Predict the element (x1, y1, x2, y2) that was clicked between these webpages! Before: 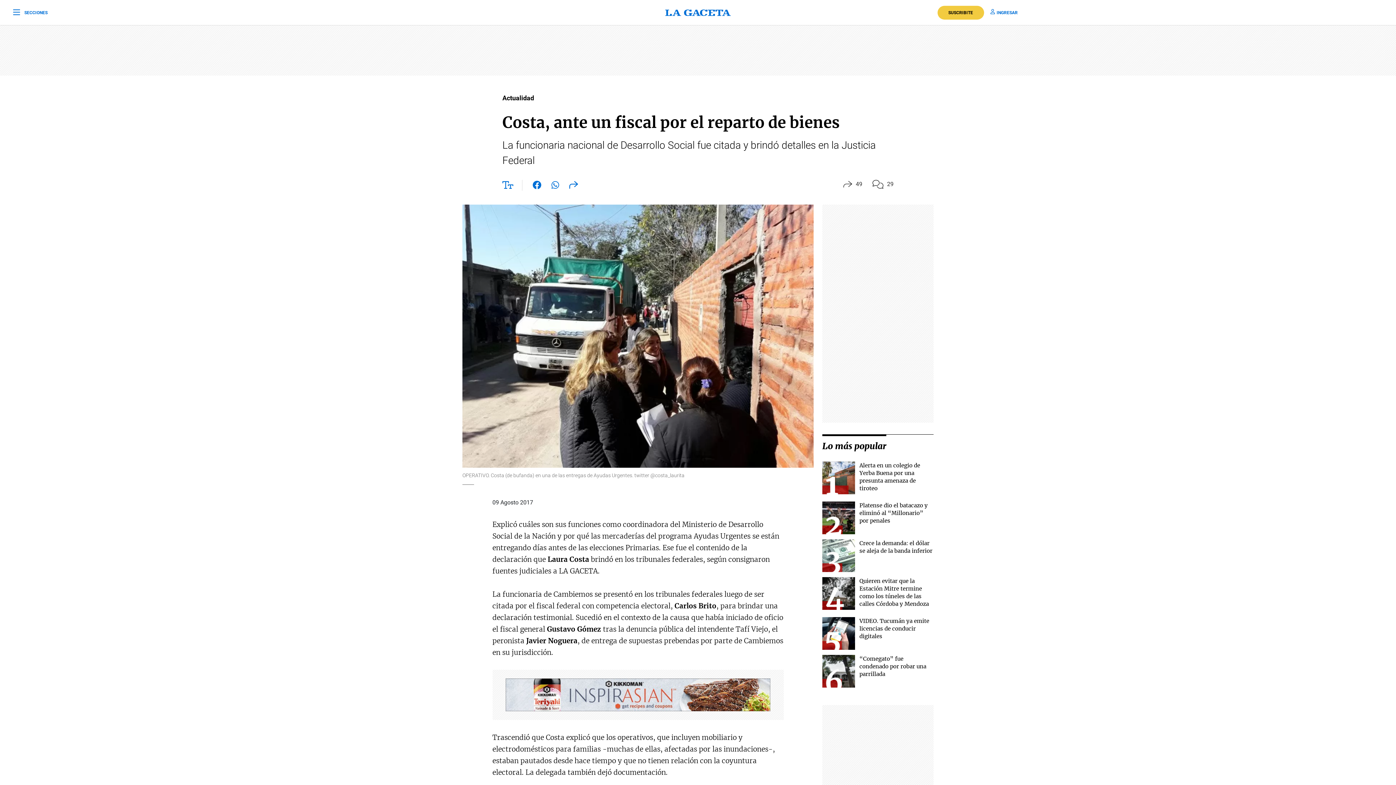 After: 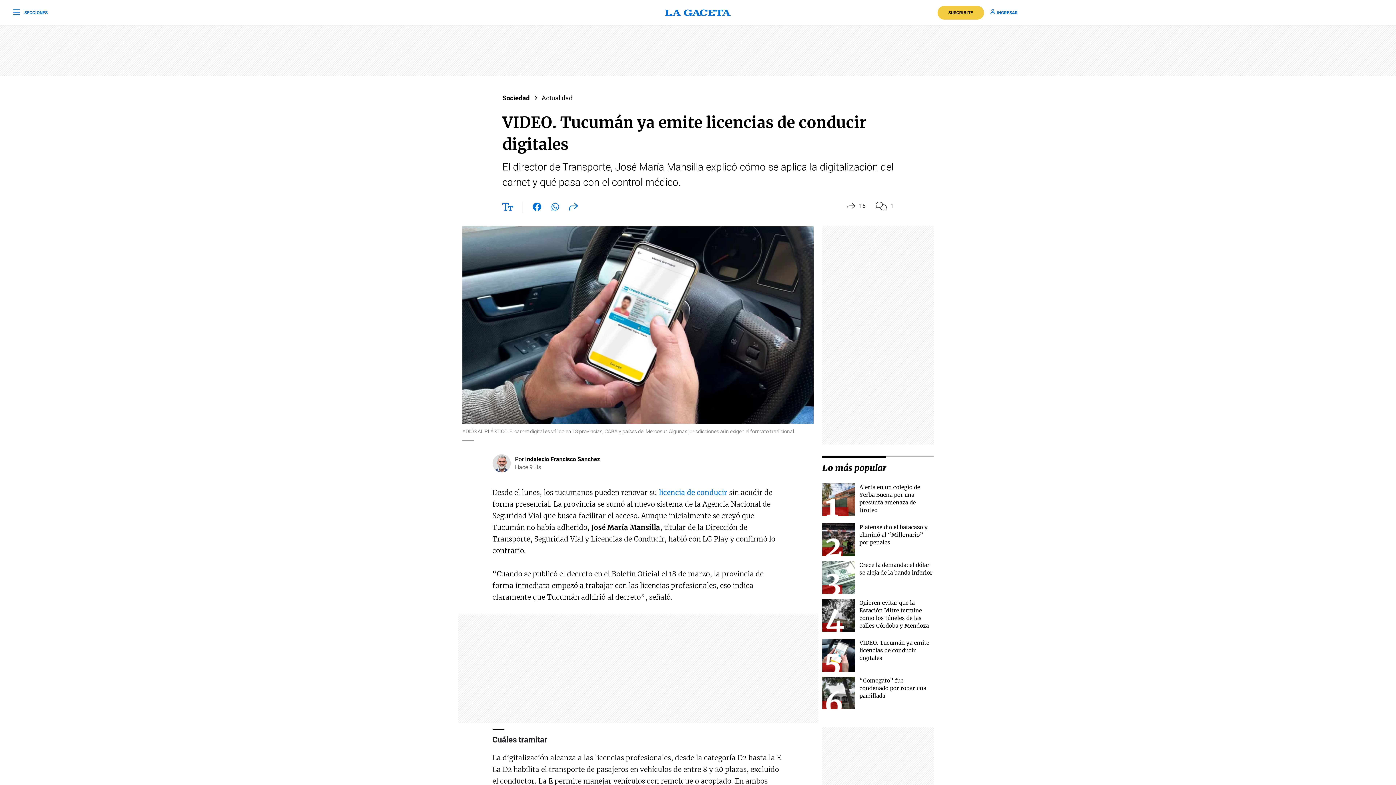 Action: label: VIDEO. Tucumán ya emite licencias de conducir digitales bbox: (859, 617, 929, 640)